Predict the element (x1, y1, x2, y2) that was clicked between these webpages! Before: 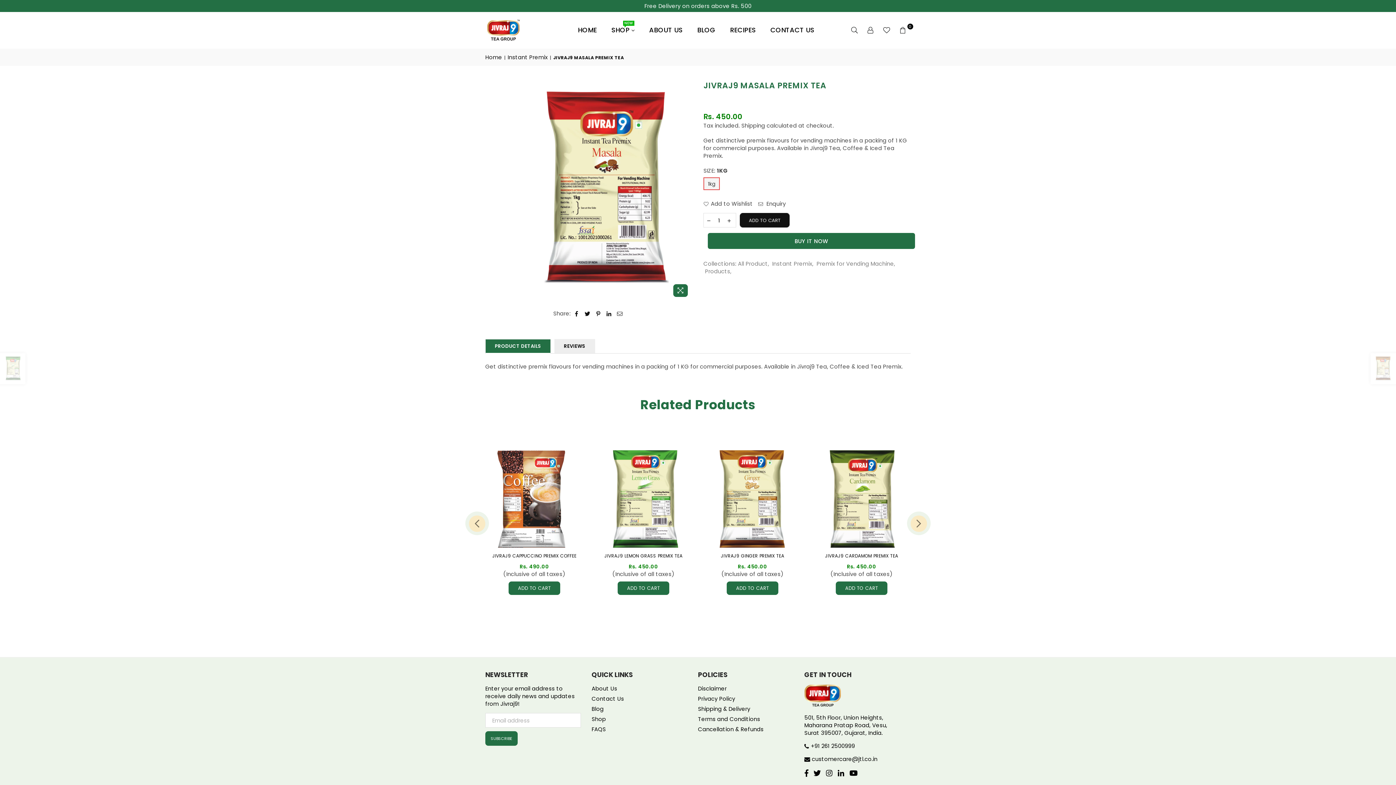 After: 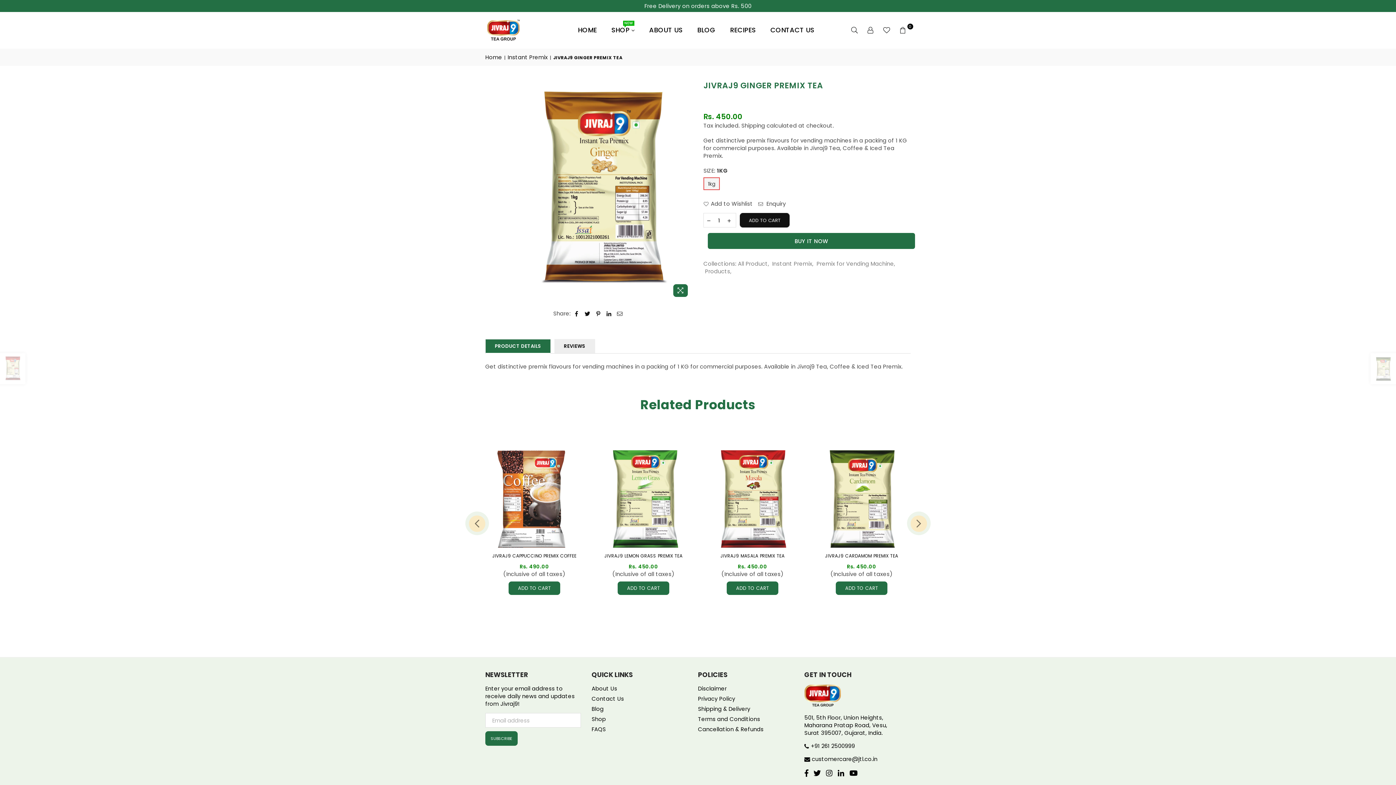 Action: label: JIVRAJ9 GINGER PREMIX TEA bbox: (707, 553, 797, 559)